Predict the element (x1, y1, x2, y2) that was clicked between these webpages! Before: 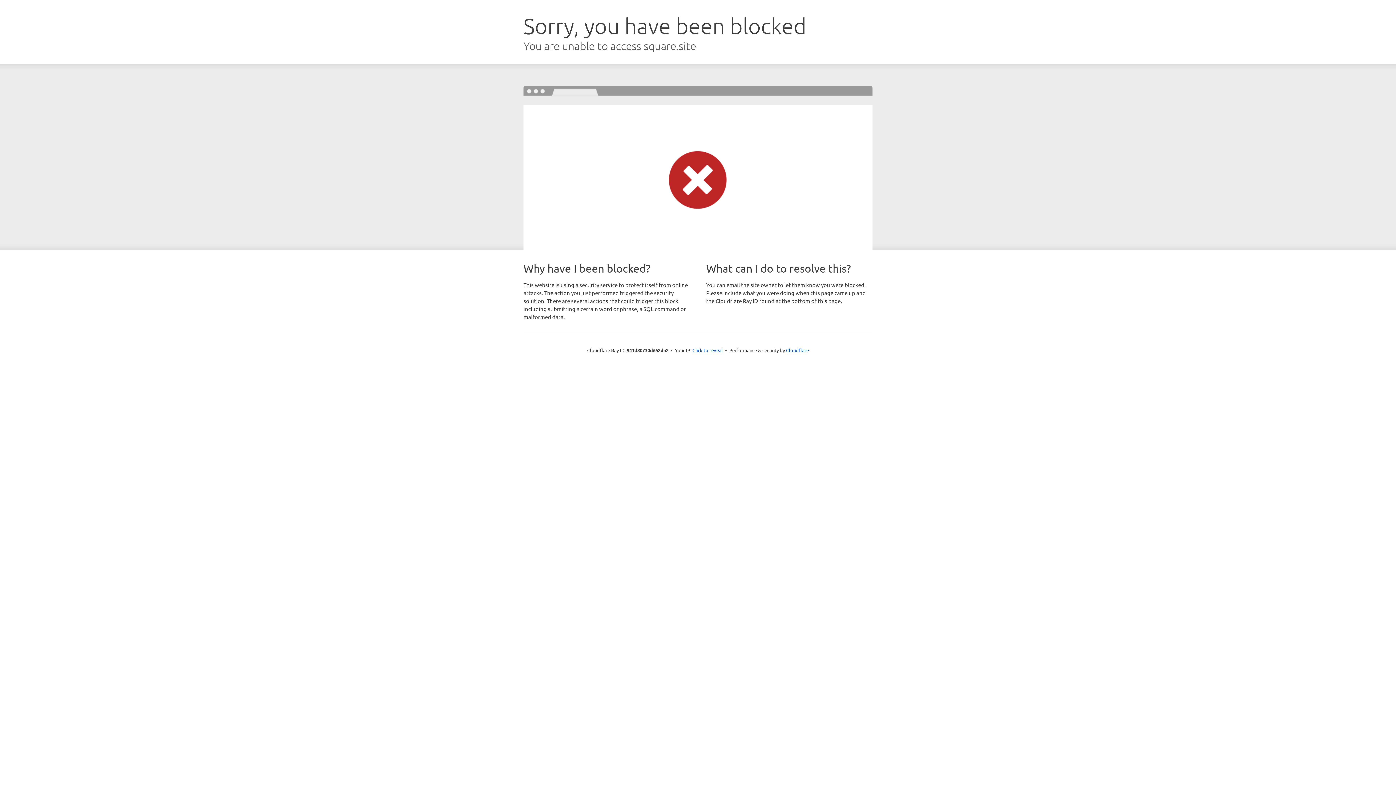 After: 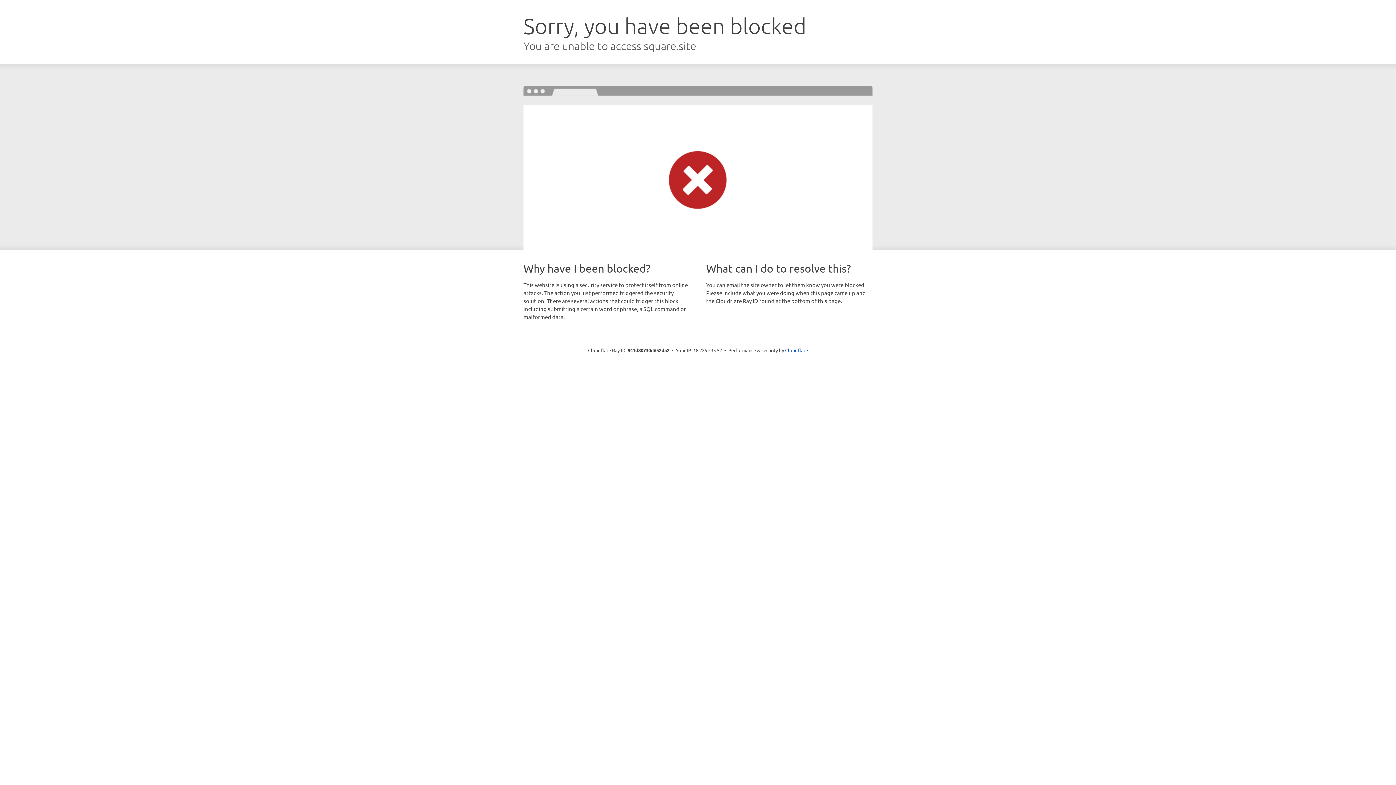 Action: label: Click to reveal bbox: (692, 346, 723, 353)